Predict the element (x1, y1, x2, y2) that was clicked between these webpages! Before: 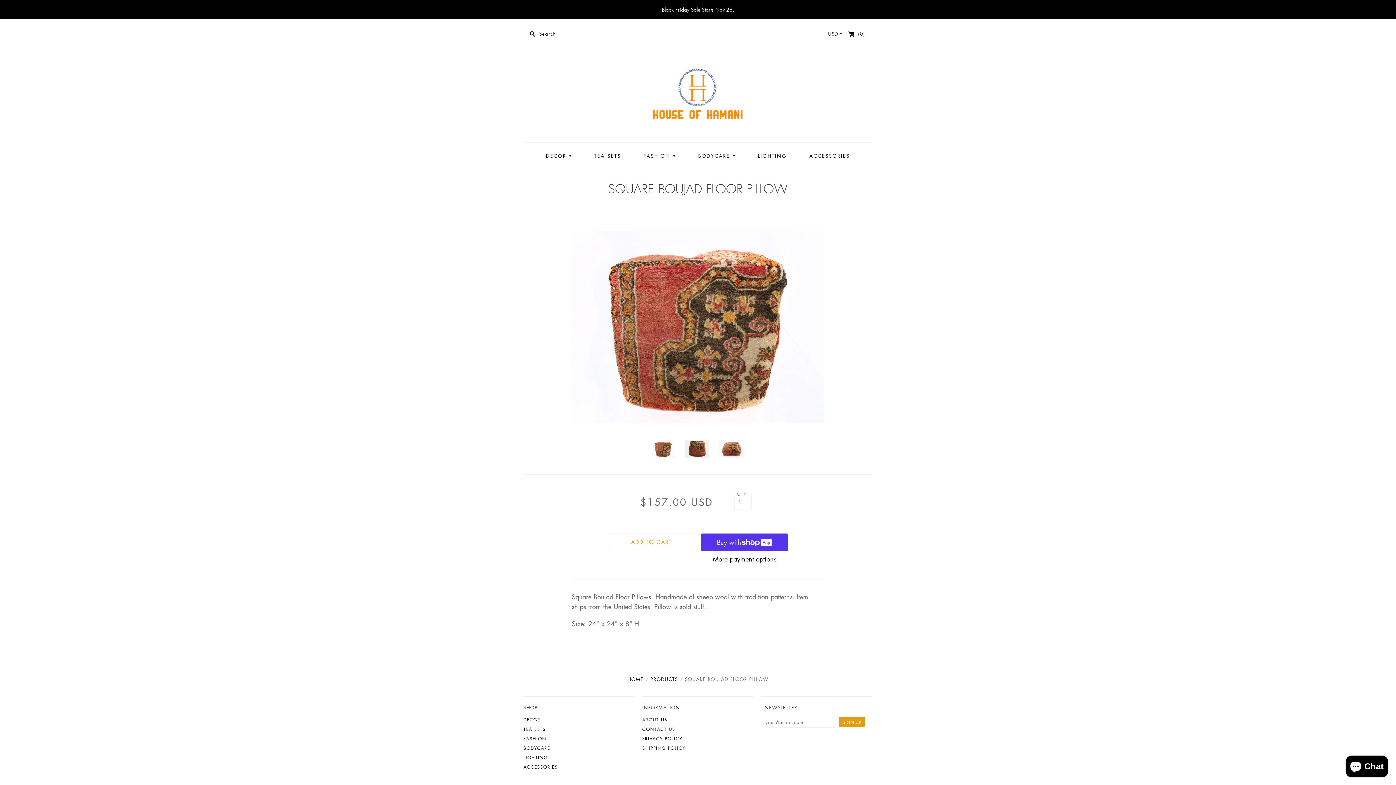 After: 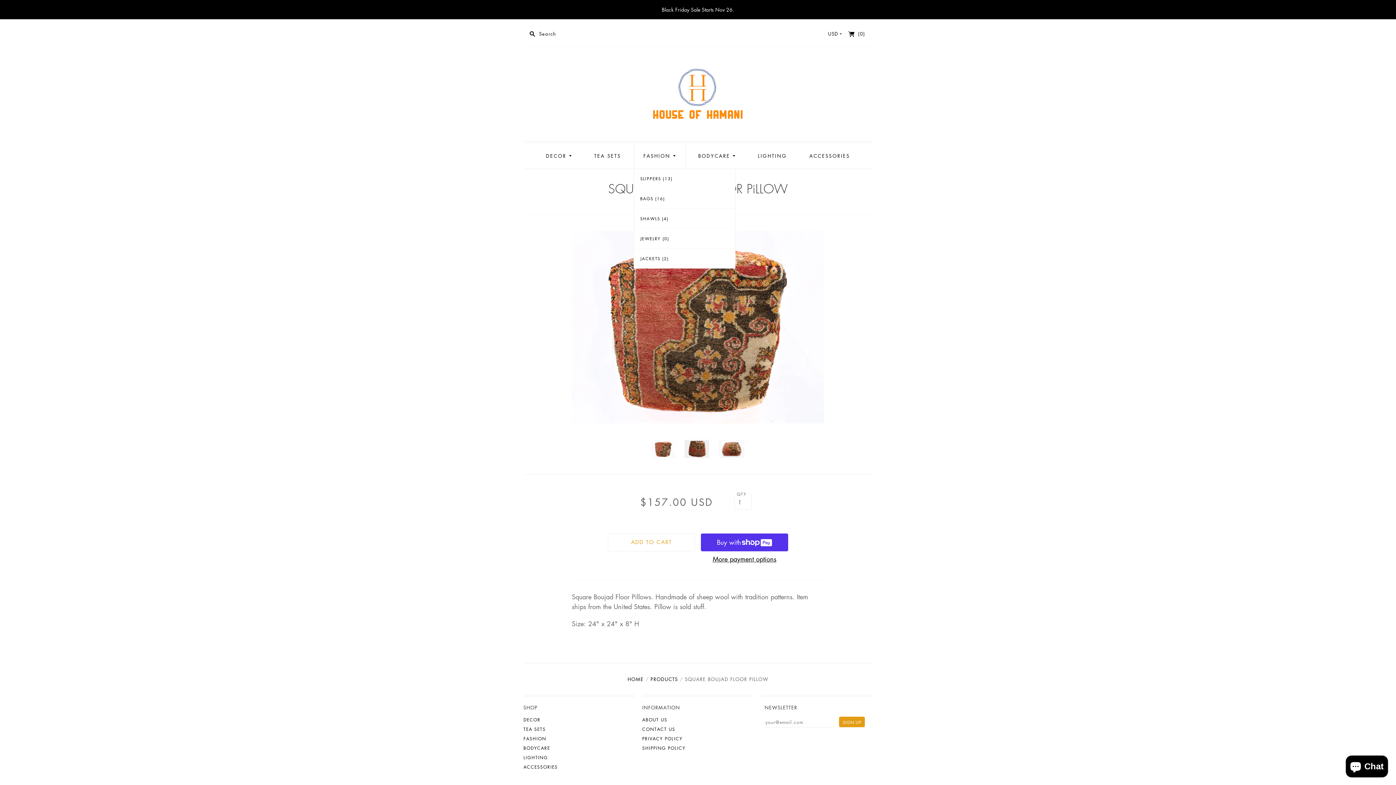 Action: label: FASHION  bbox: (634, 143, 685, 168)